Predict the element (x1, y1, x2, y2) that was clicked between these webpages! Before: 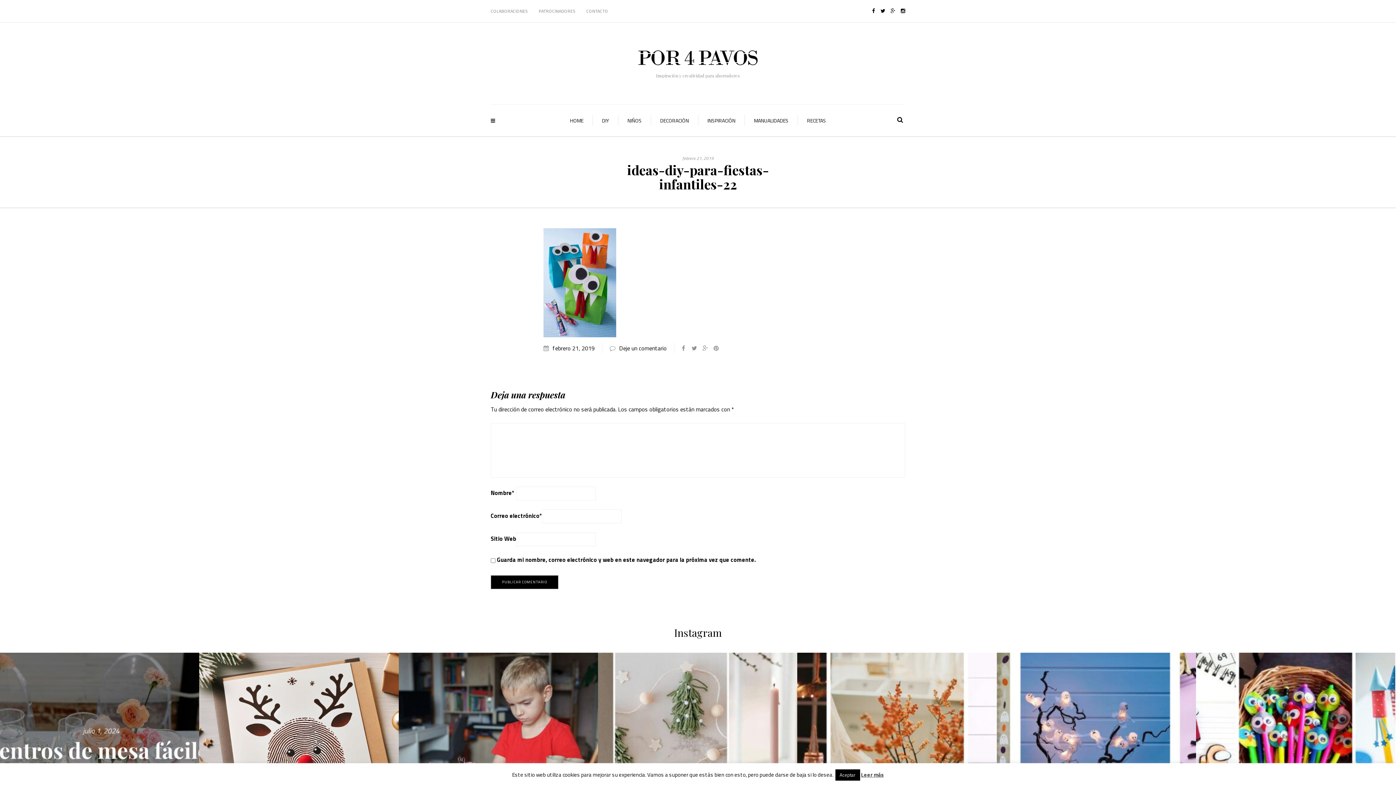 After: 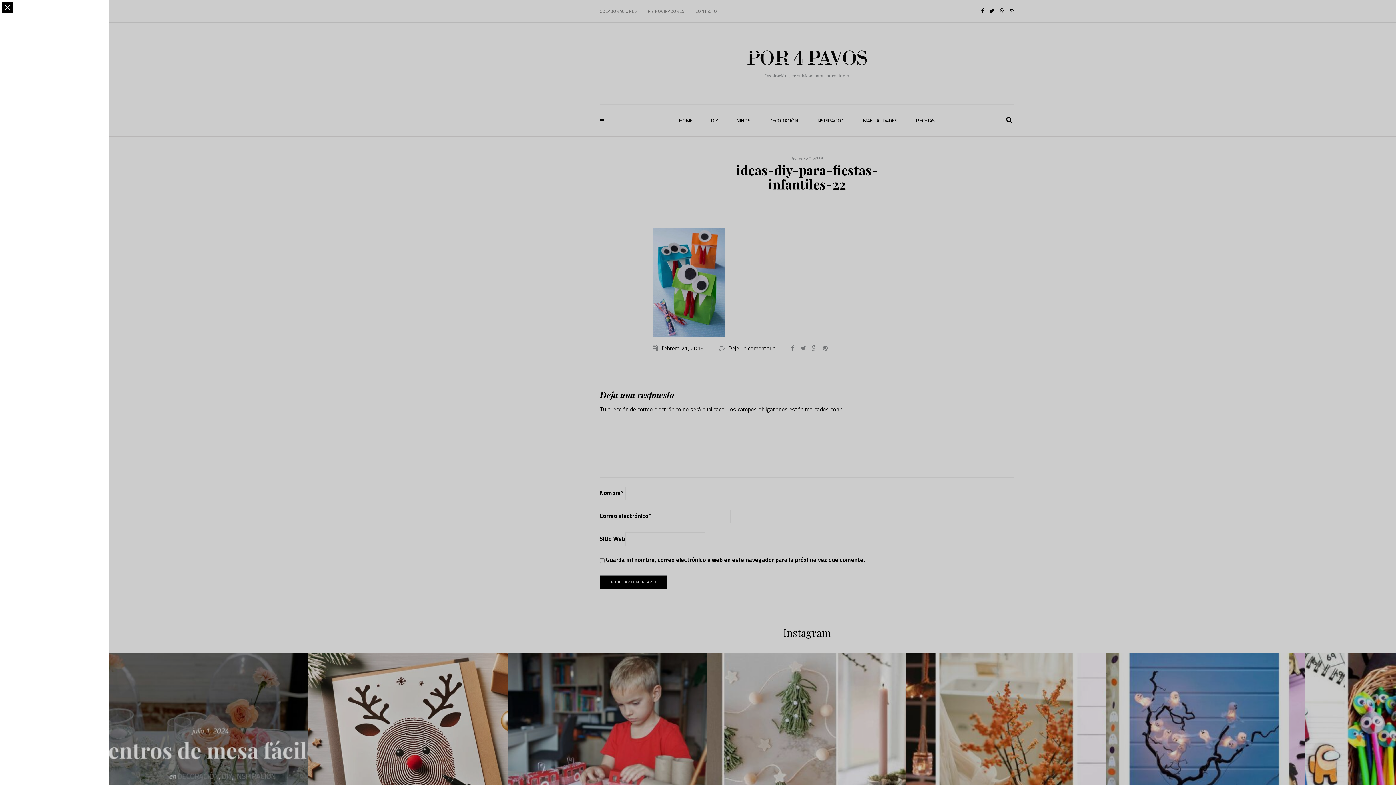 Action: bbox: (490, 116, 495, 124)